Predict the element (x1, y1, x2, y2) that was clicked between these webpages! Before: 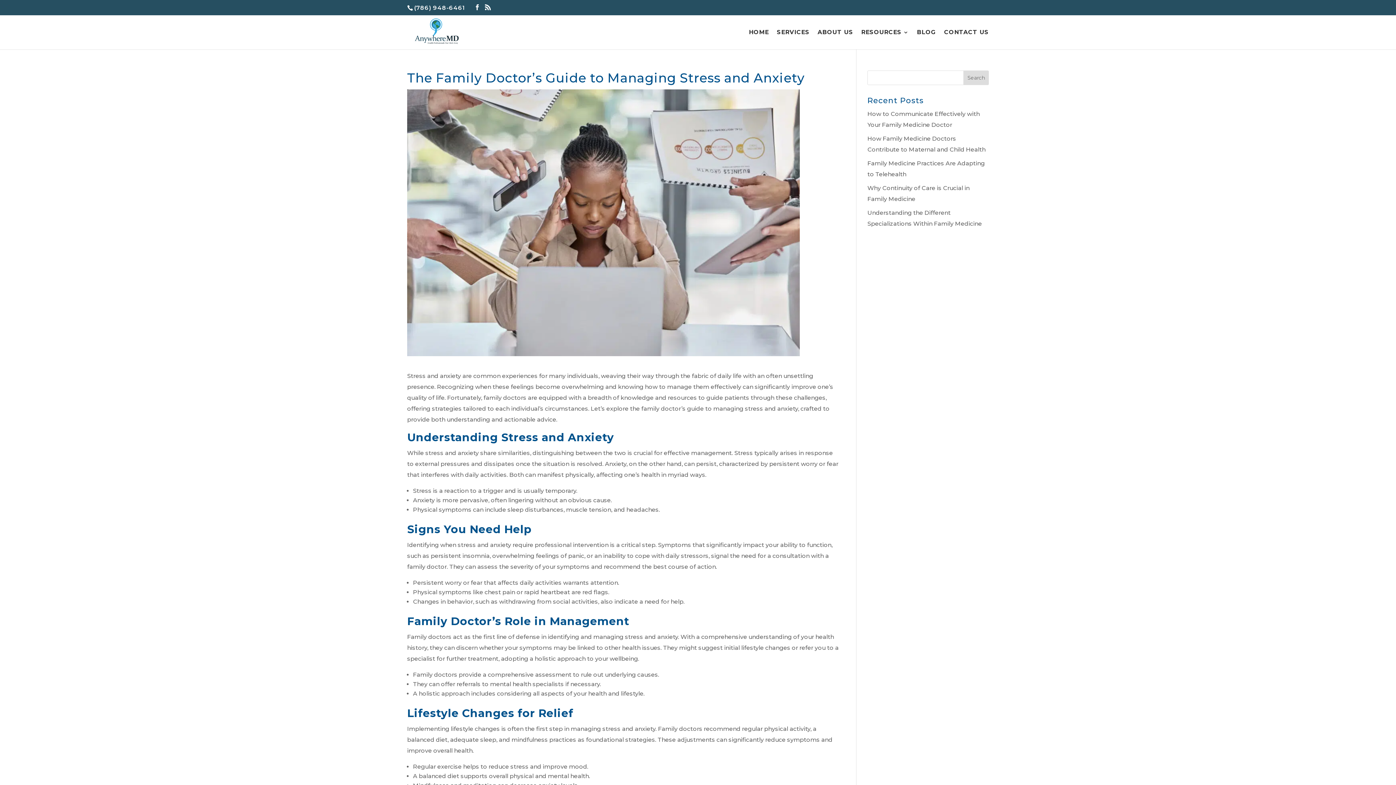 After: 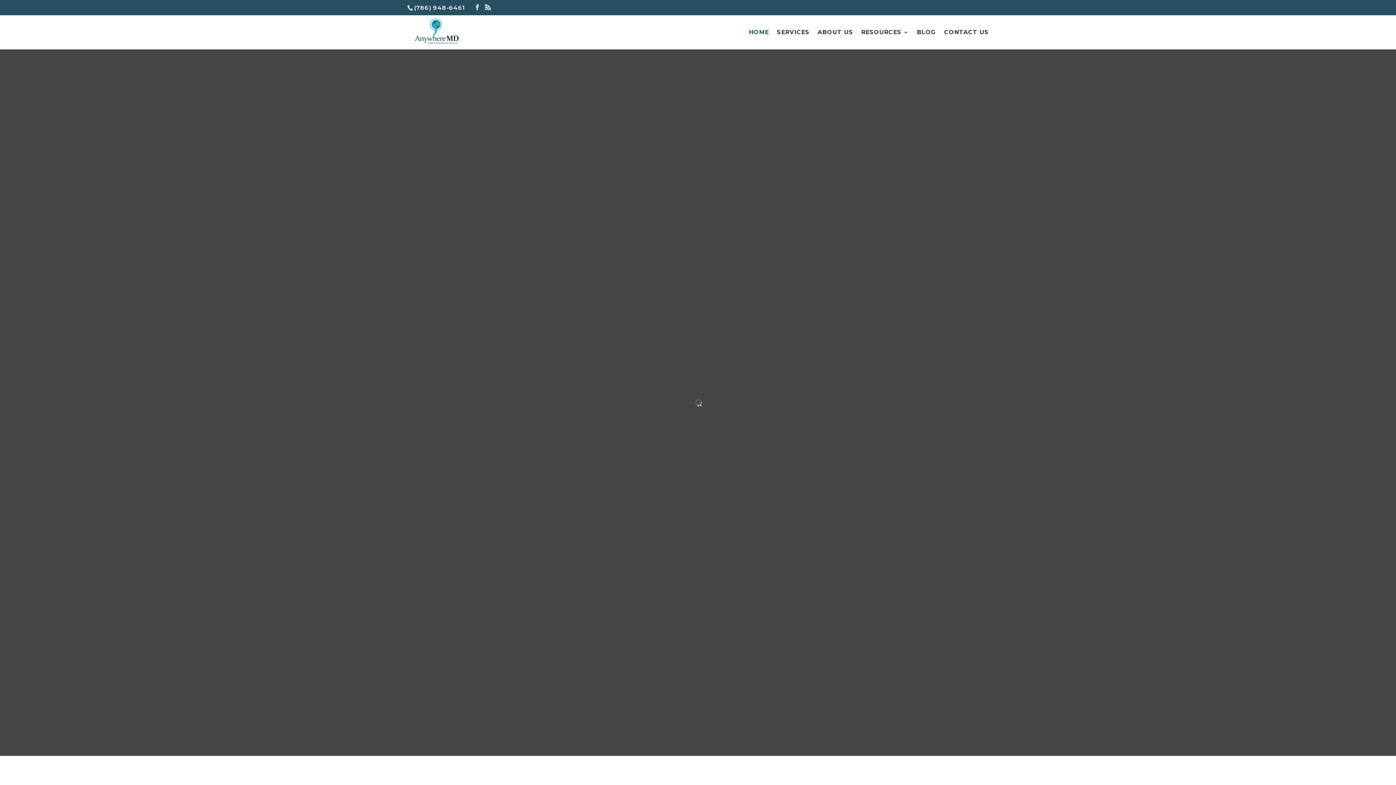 Action: bbox: (408, 28, 466, 35)